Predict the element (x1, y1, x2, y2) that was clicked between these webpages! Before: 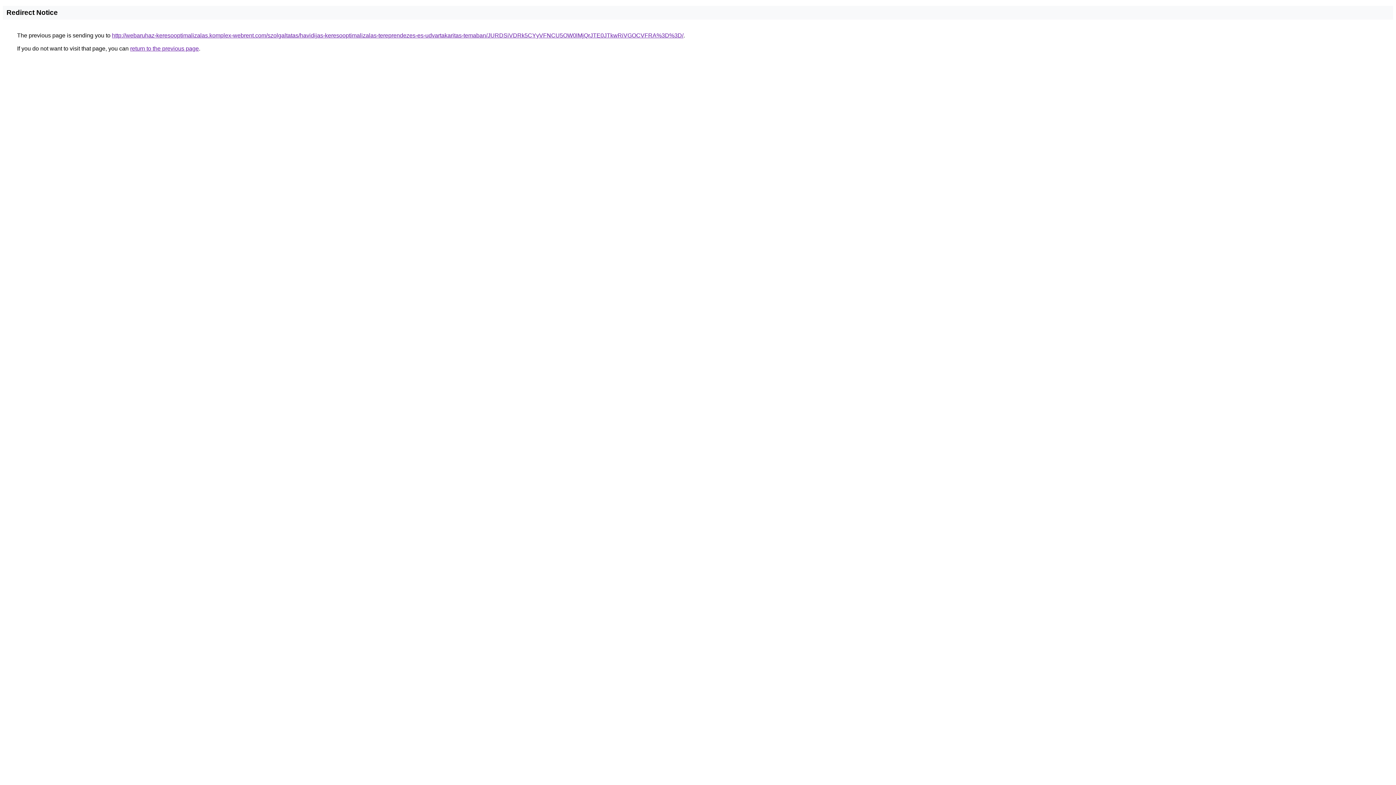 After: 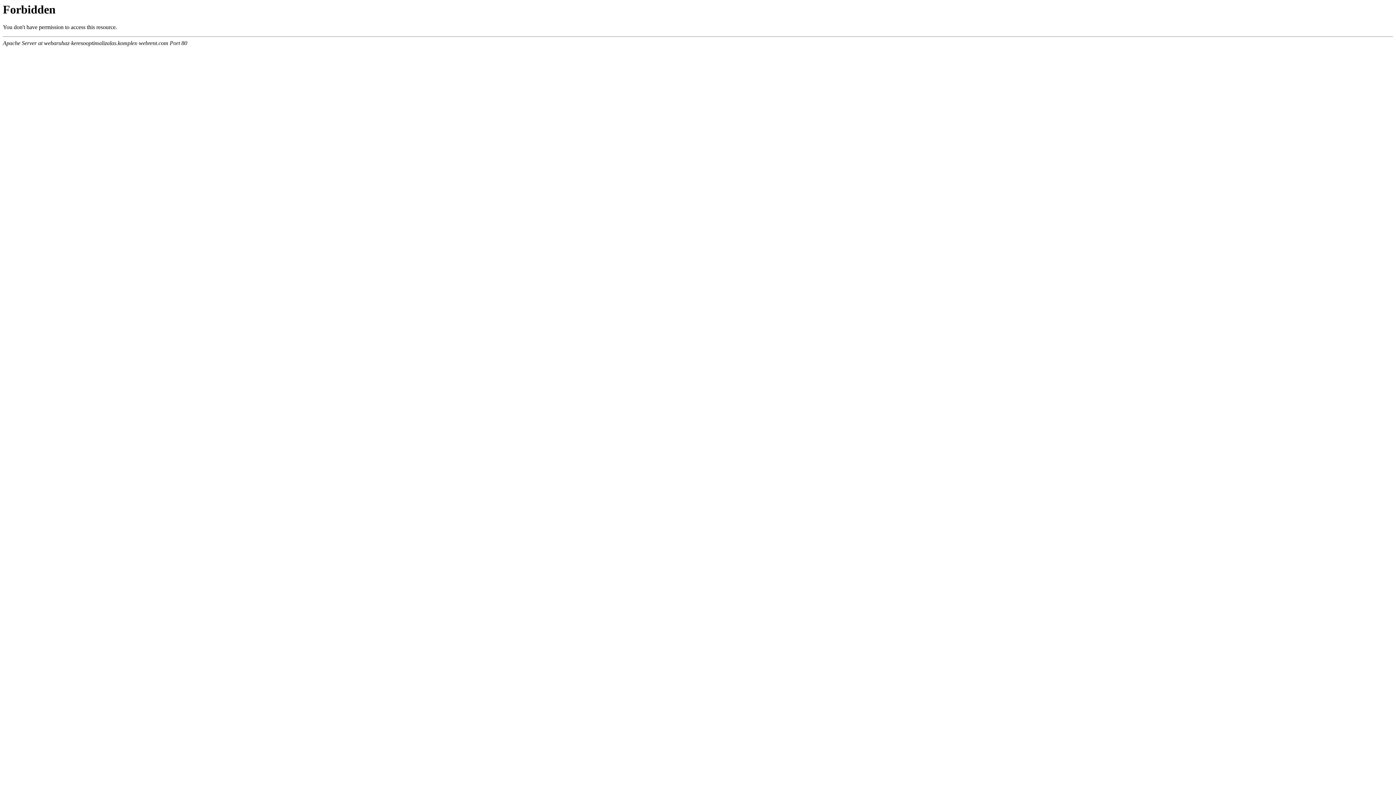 Action: bbox: (112, 32, 683, 38) label: http://webaruhaz-keresooptimalizalas.komplex-webrent.com/szolgaltatas/havidijas-keresooptimalizalas-tereprendezes-es-udvartakaritas-temaban/JURDSiVDRk5CYyVFNCU5OW0lMjQrJTE0JTkwRiVGOCVFRA%3D%3D/